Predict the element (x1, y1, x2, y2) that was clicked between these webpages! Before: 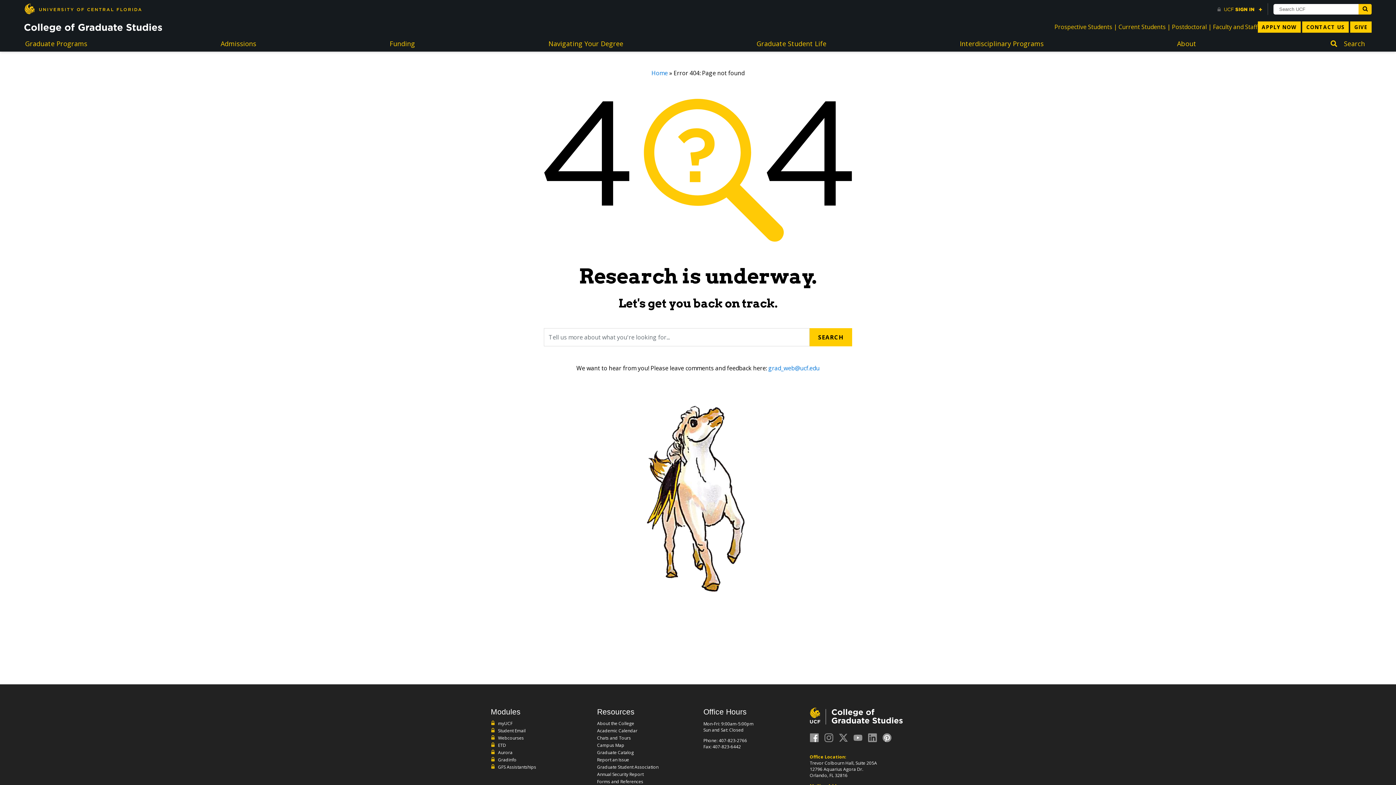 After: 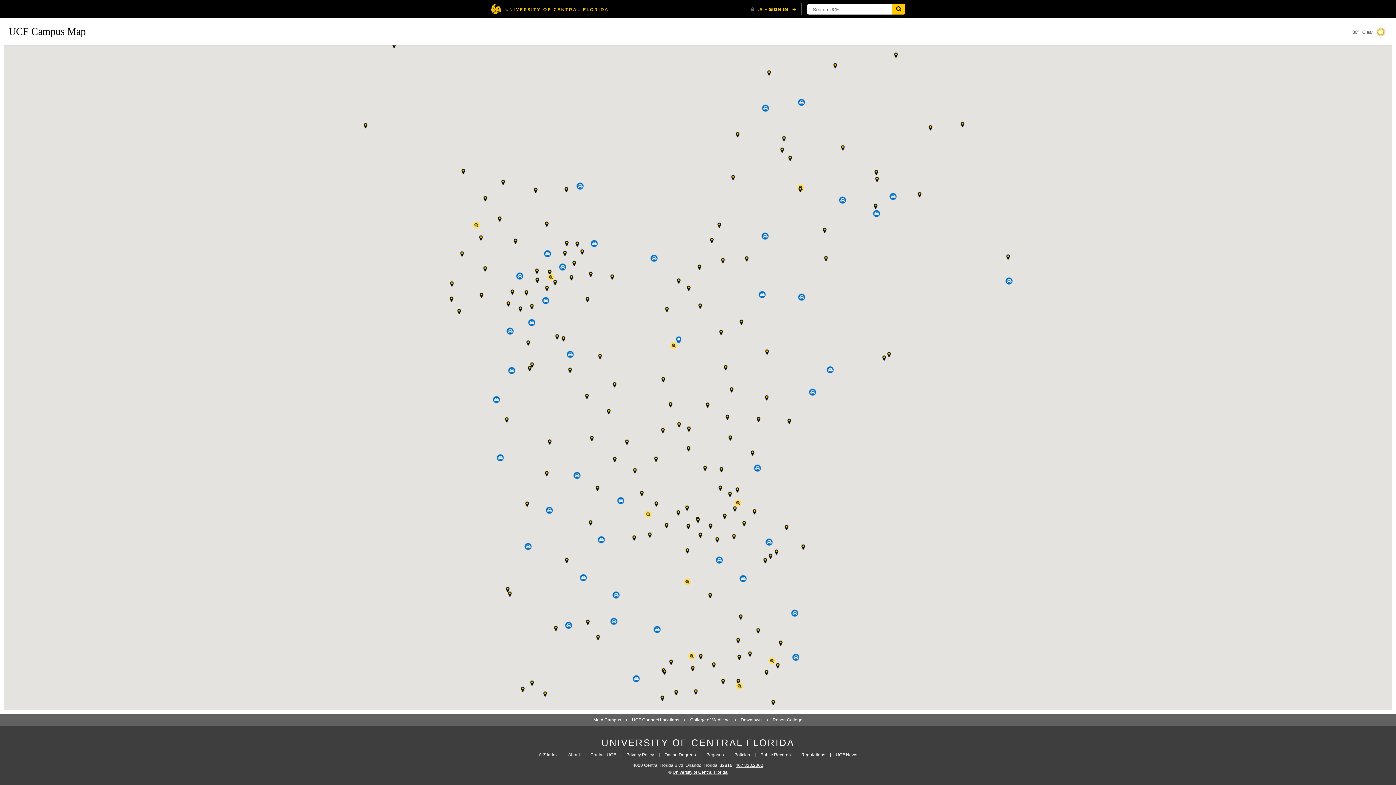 Action: bbox: (597, 742, 658, 750) label: Campus Map